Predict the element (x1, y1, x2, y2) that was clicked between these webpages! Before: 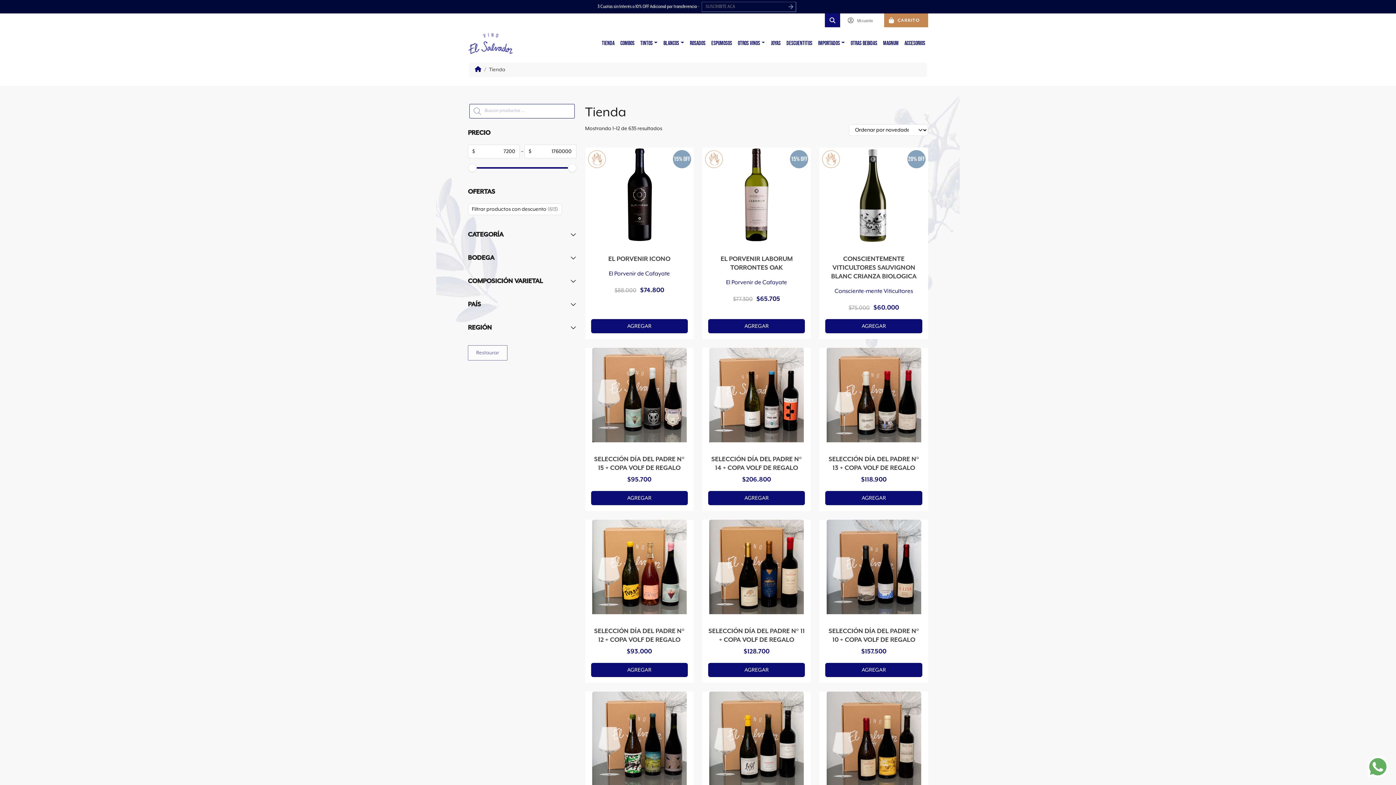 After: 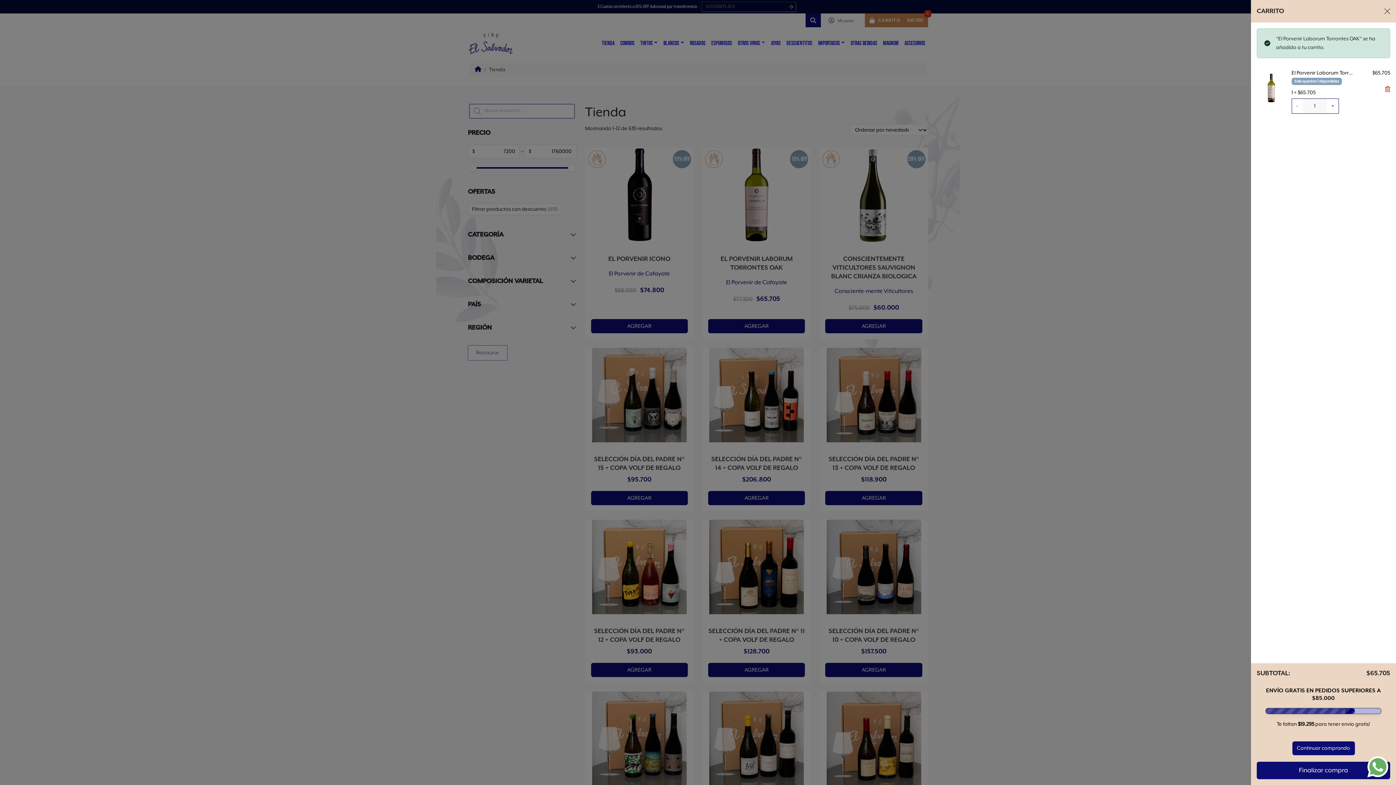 Action: label: Añadir al carrito: “El Porvenir Laborum Torrontes OAK” bbox: (708, 319, 805, 333)